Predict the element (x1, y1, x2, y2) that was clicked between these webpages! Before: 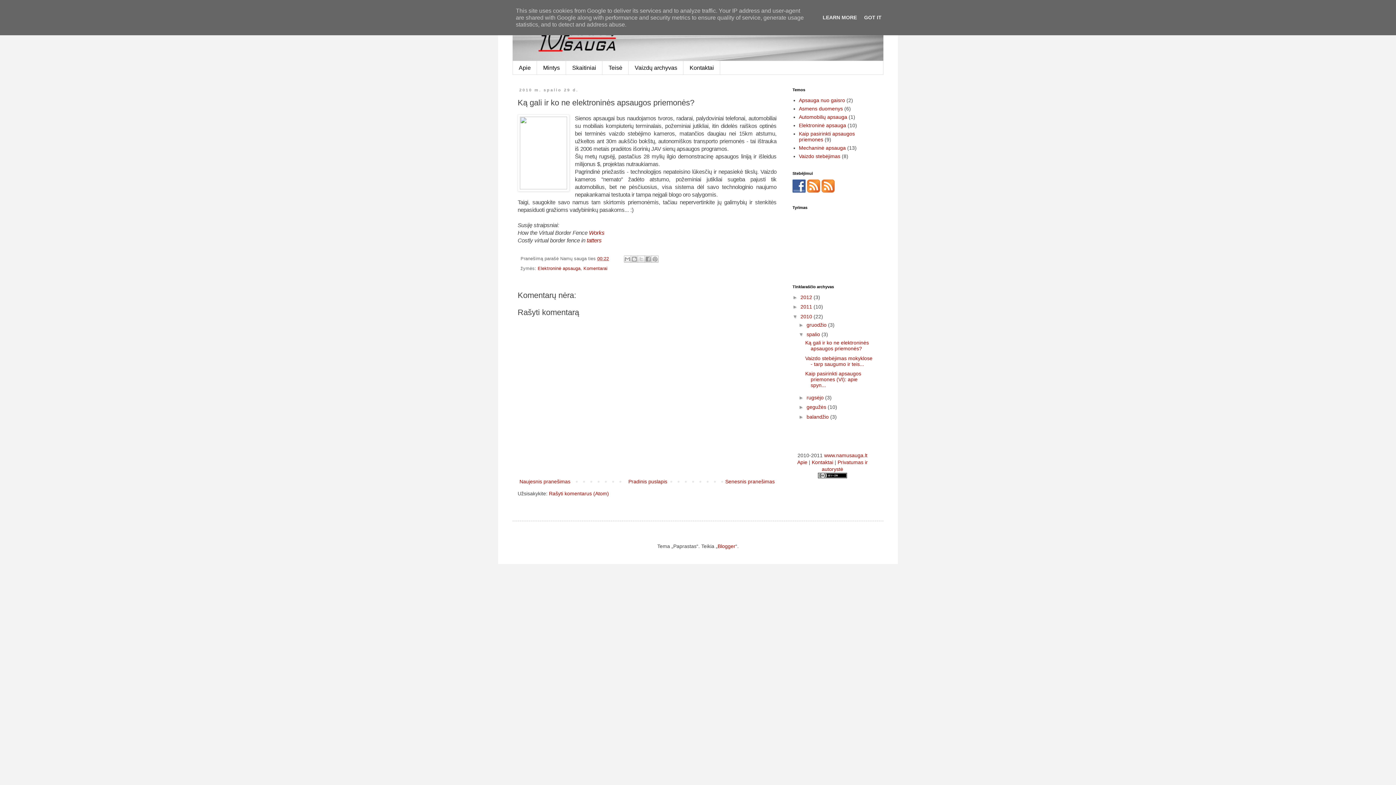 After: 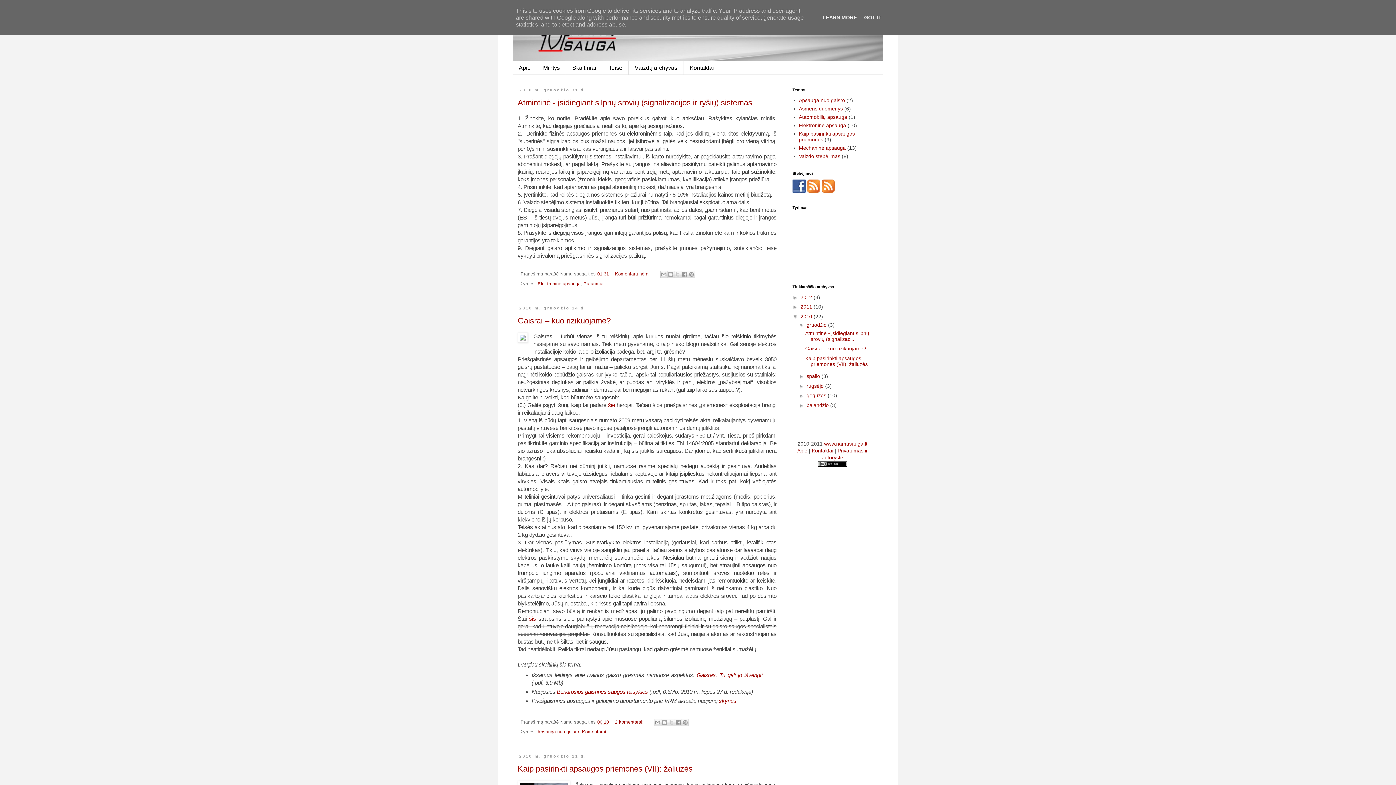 Action: bbox: (800, 313, 813, 319) label: 2010 